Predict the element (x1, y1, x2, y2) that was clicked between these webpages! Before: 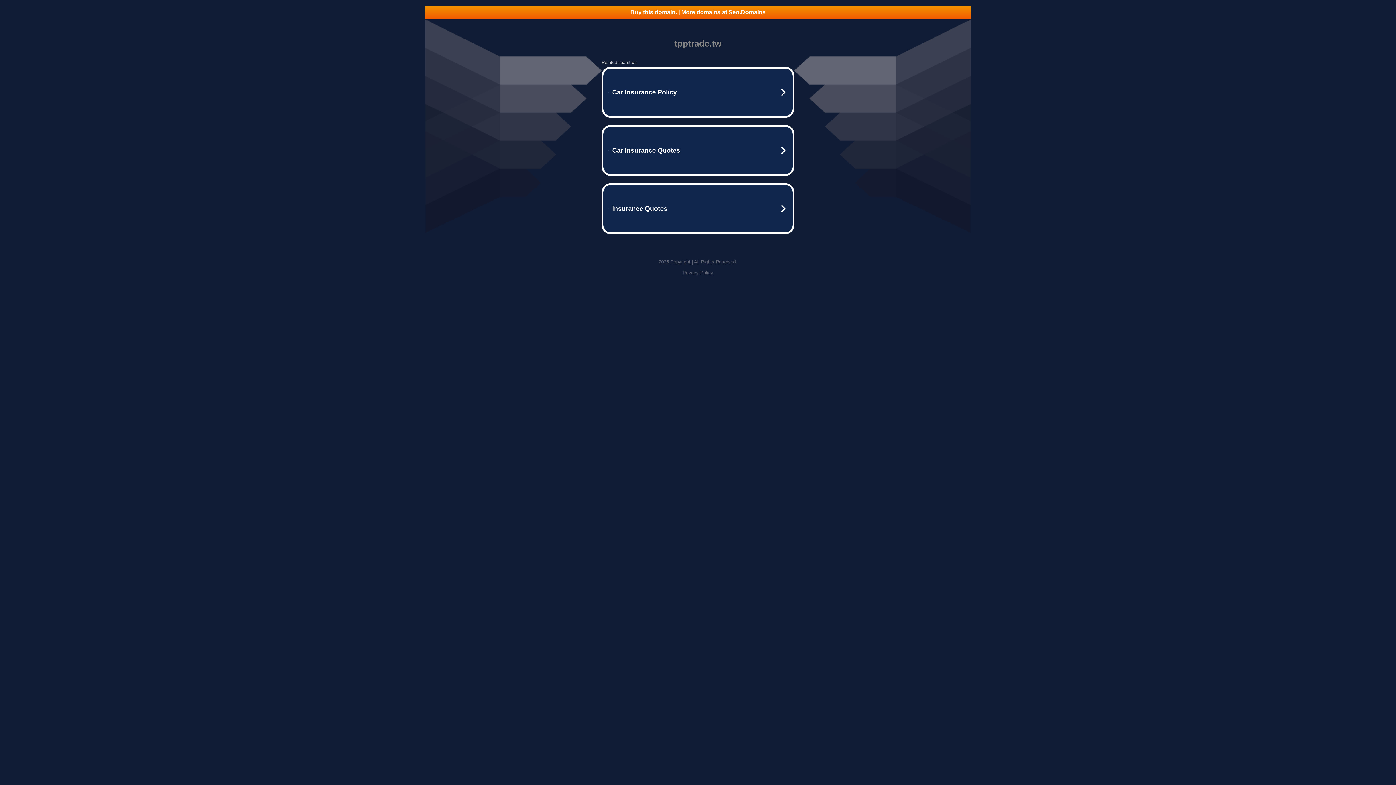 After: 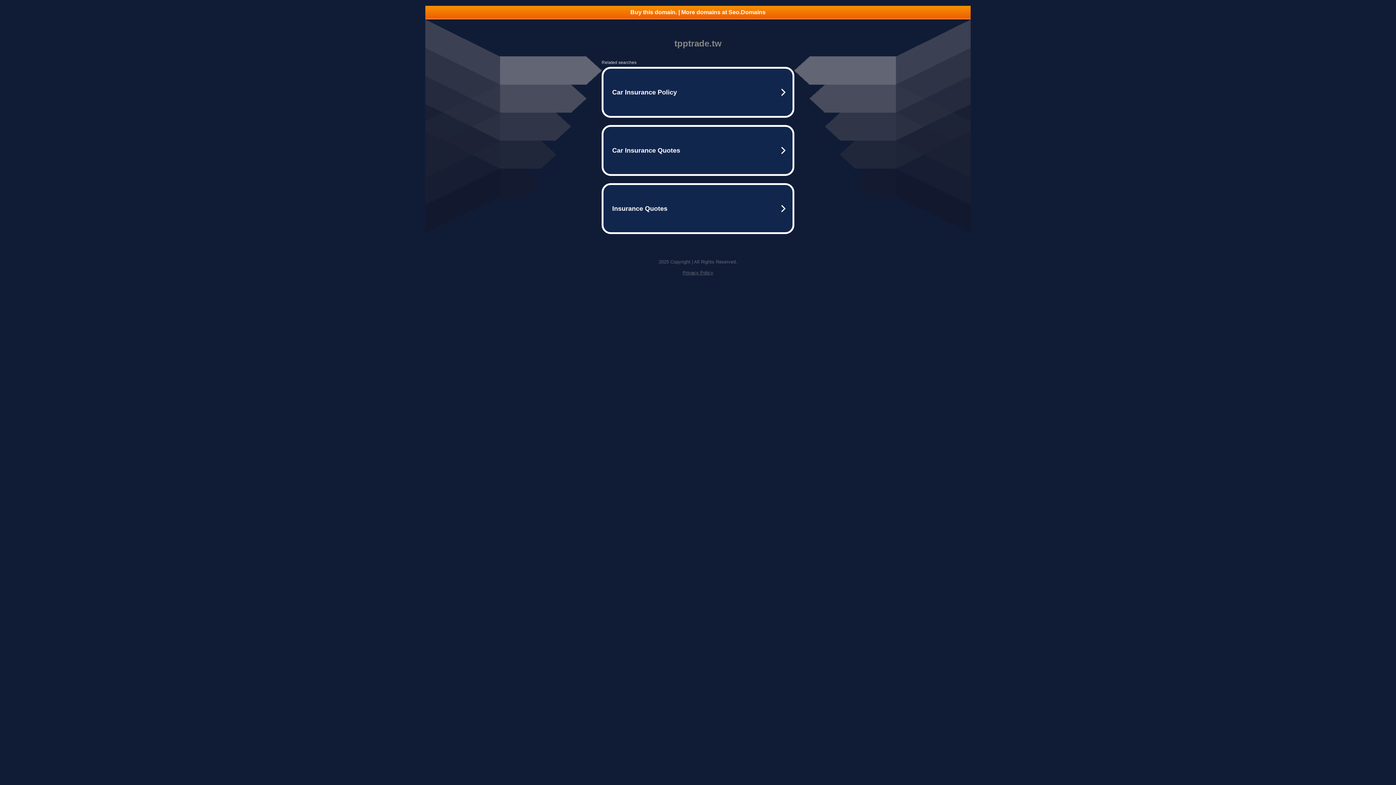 Action: bbox: (682, 270, 713, 275) label: Privacy Policy